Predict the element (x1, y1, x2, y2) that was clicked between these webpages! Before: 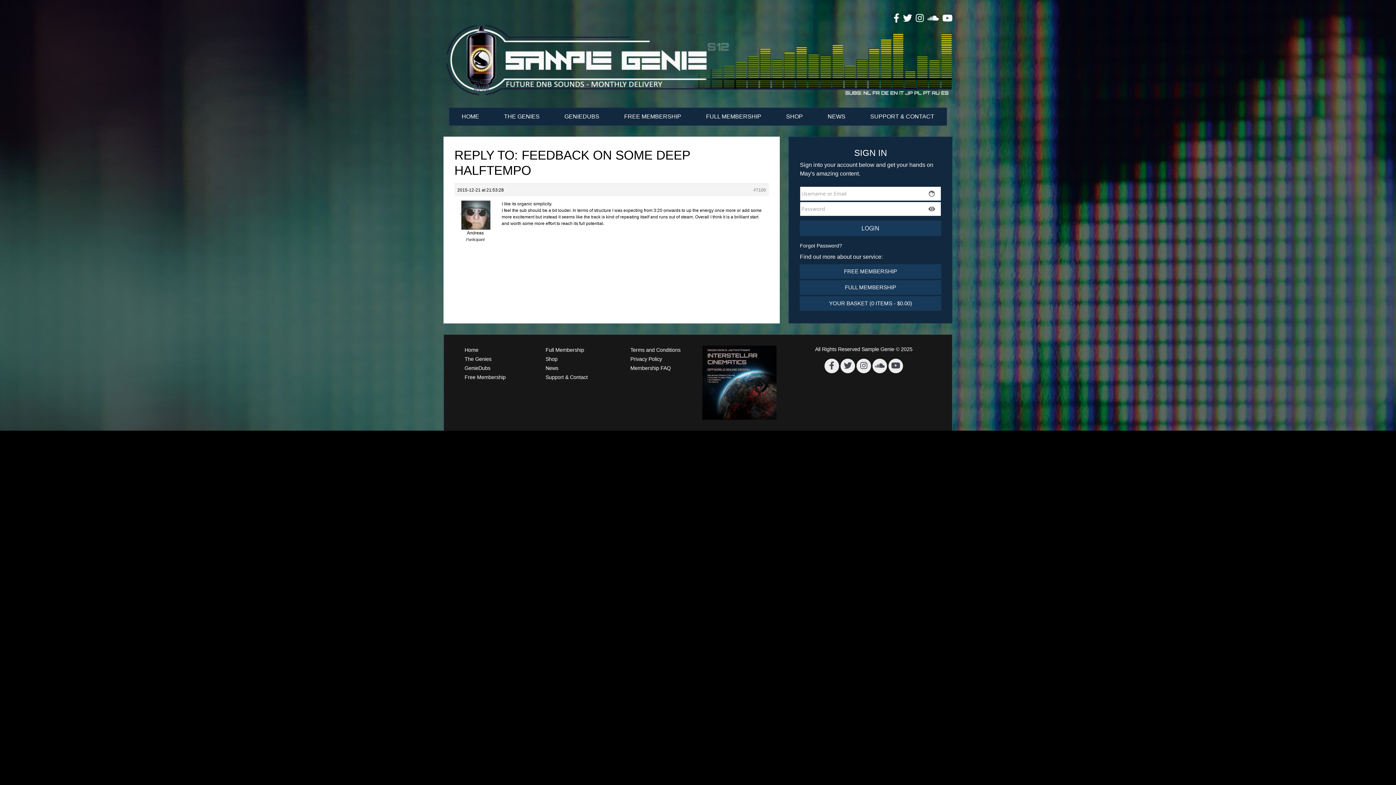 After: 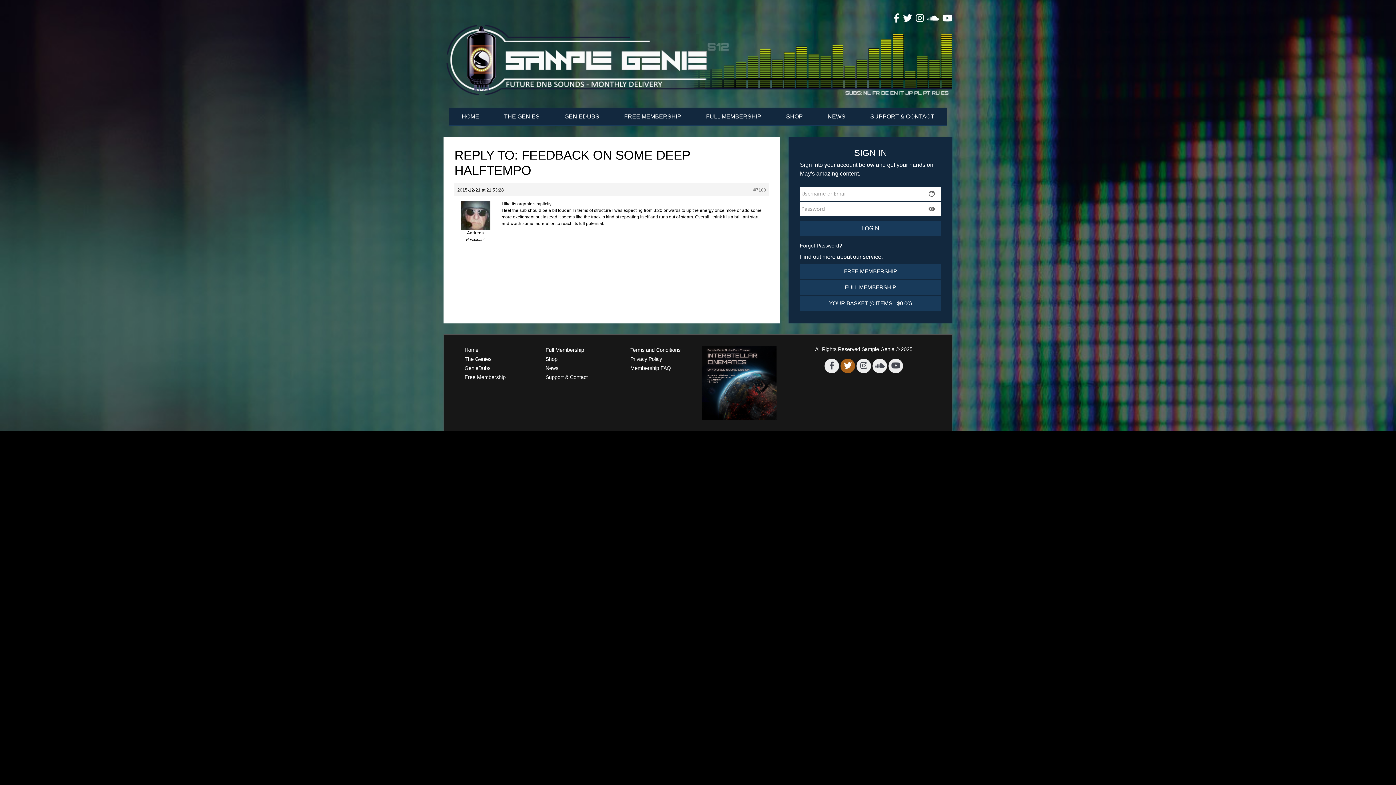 Action: bbox: (840, 363, 855, 369)